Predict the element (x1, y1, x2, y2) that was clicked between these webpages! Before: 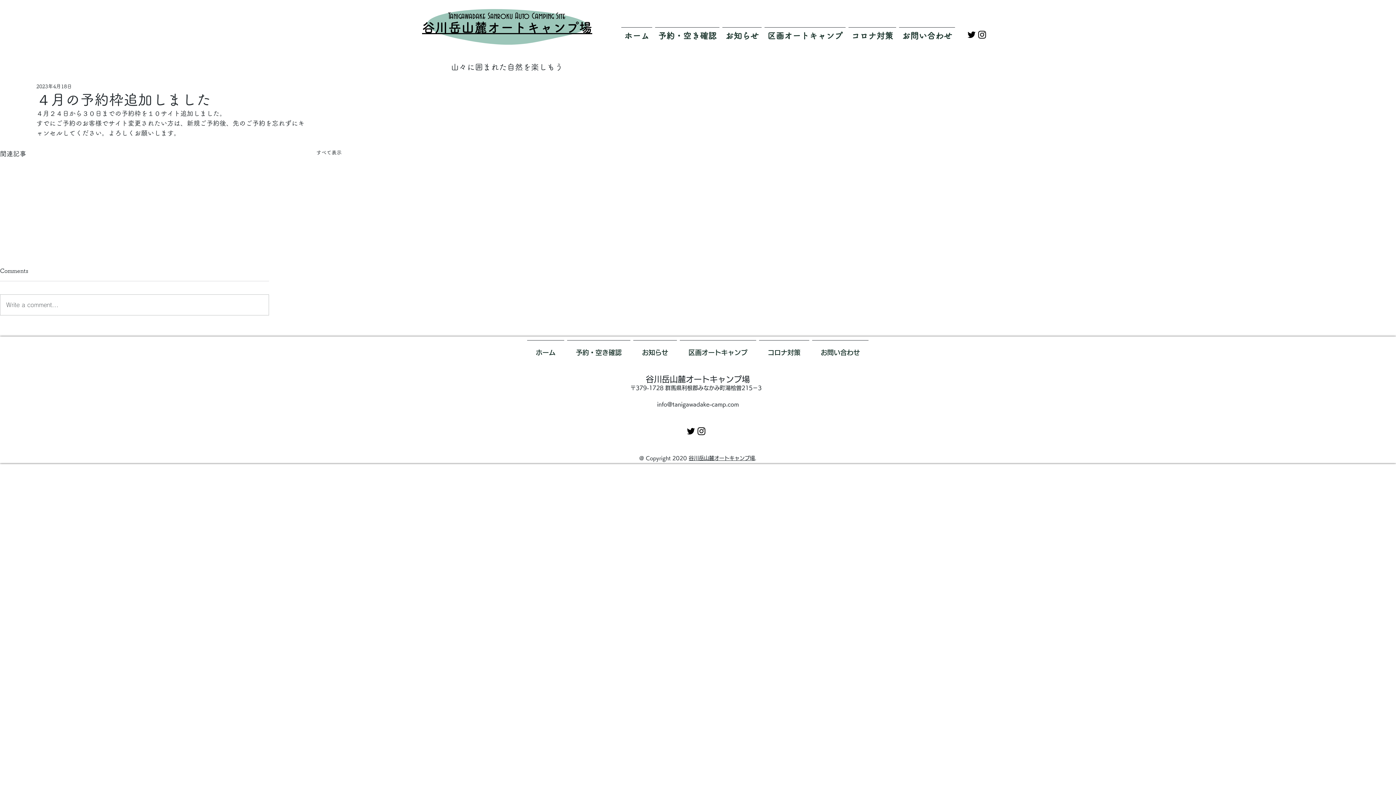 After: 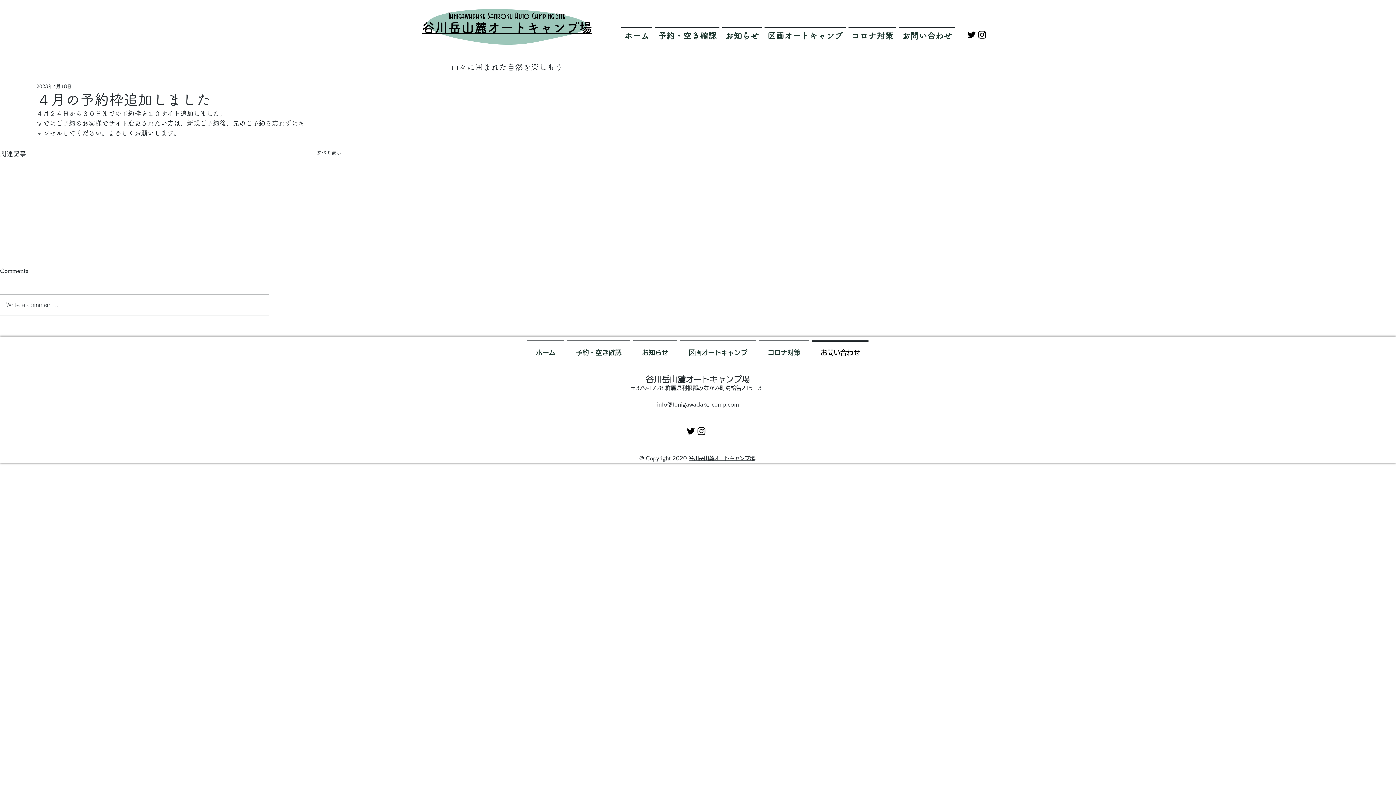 Action: label: お問い合わせ bbox: (810, 340, 870, 358)